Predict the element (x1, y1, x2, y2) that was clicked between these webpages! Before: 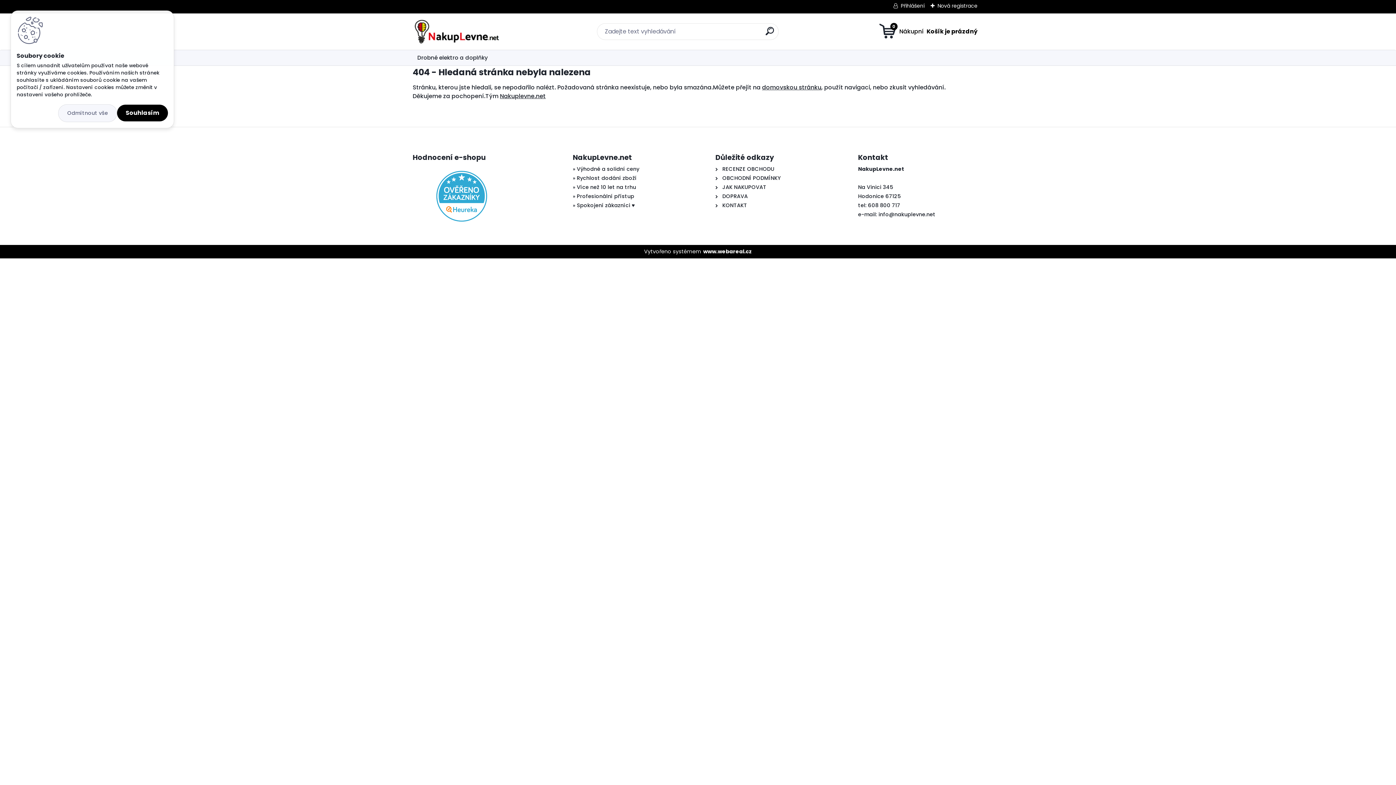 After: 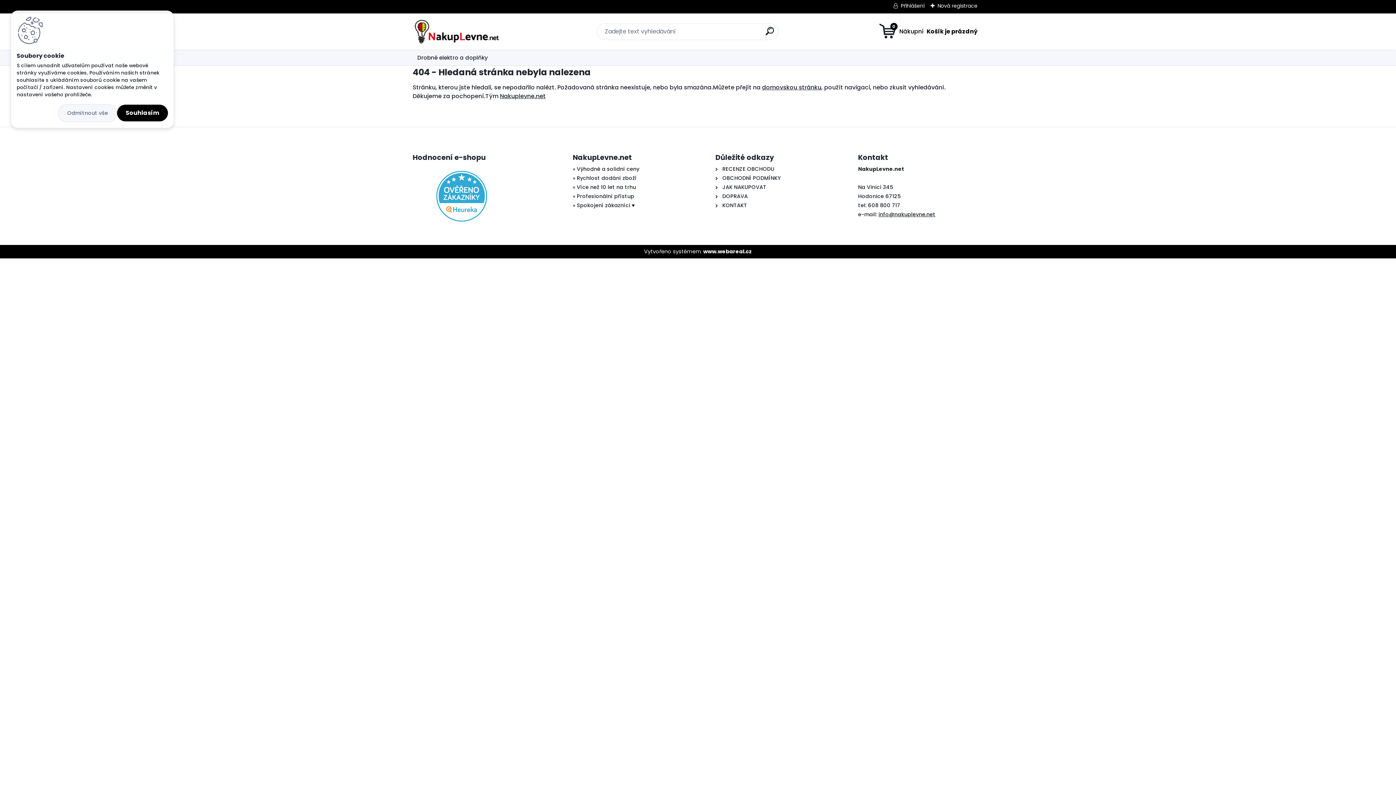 Action: label: info@nakuplevne.net bbox: (878, 210, 935, 218)